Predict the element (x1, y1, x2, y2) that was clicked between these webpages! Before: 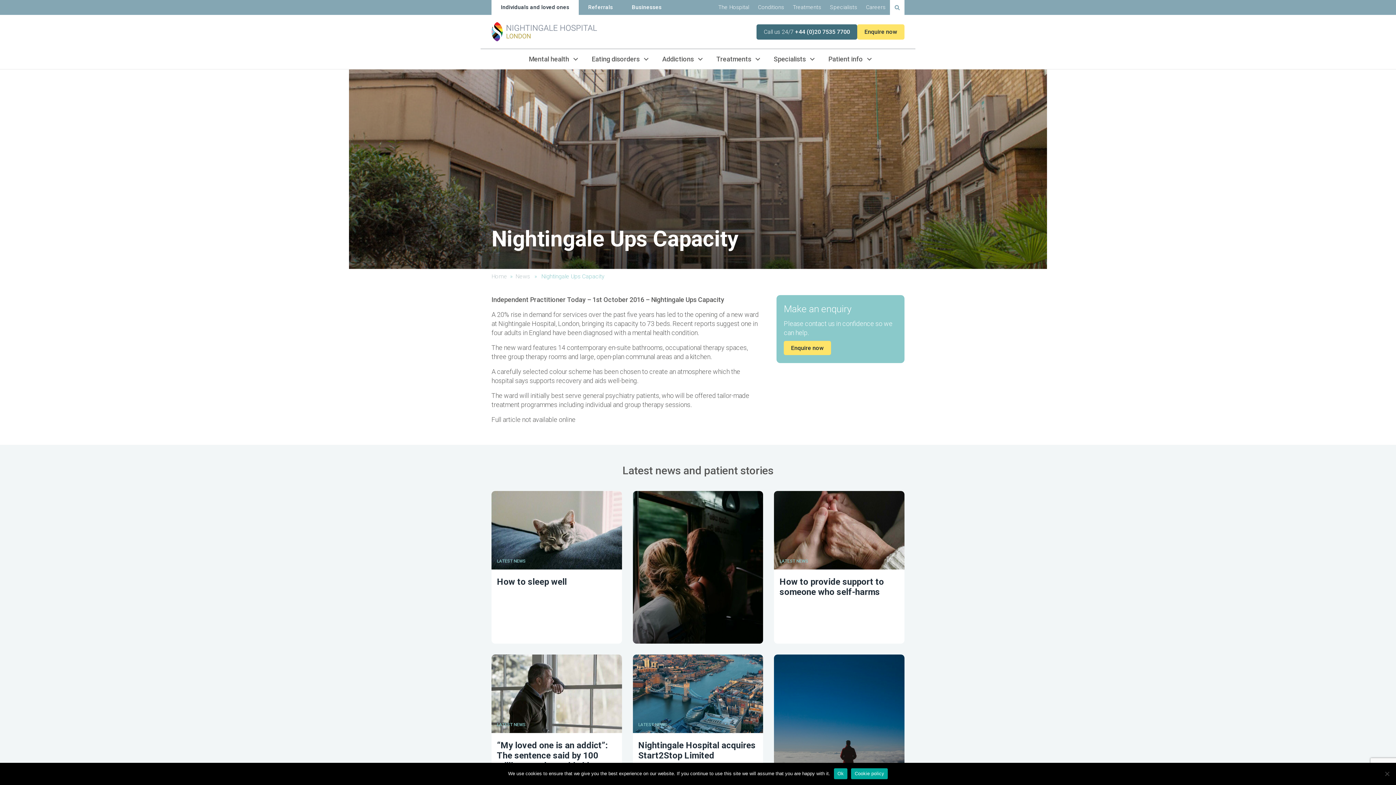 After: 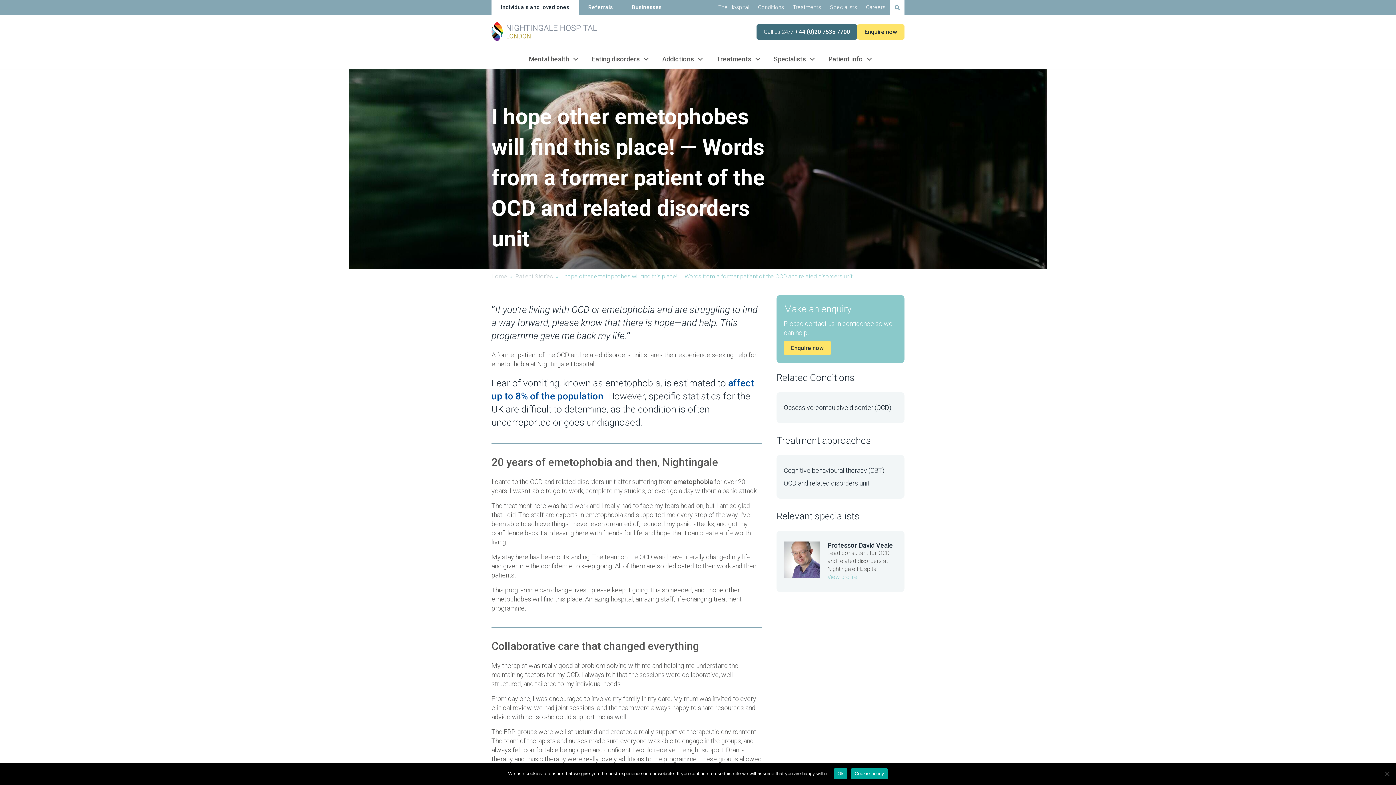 Action: bbox: (632, 491, 763, 644) label: I hope other emetophobes will find this place! — Words from a former patient of the OCD and related disorders unit
PATIENT STORIES